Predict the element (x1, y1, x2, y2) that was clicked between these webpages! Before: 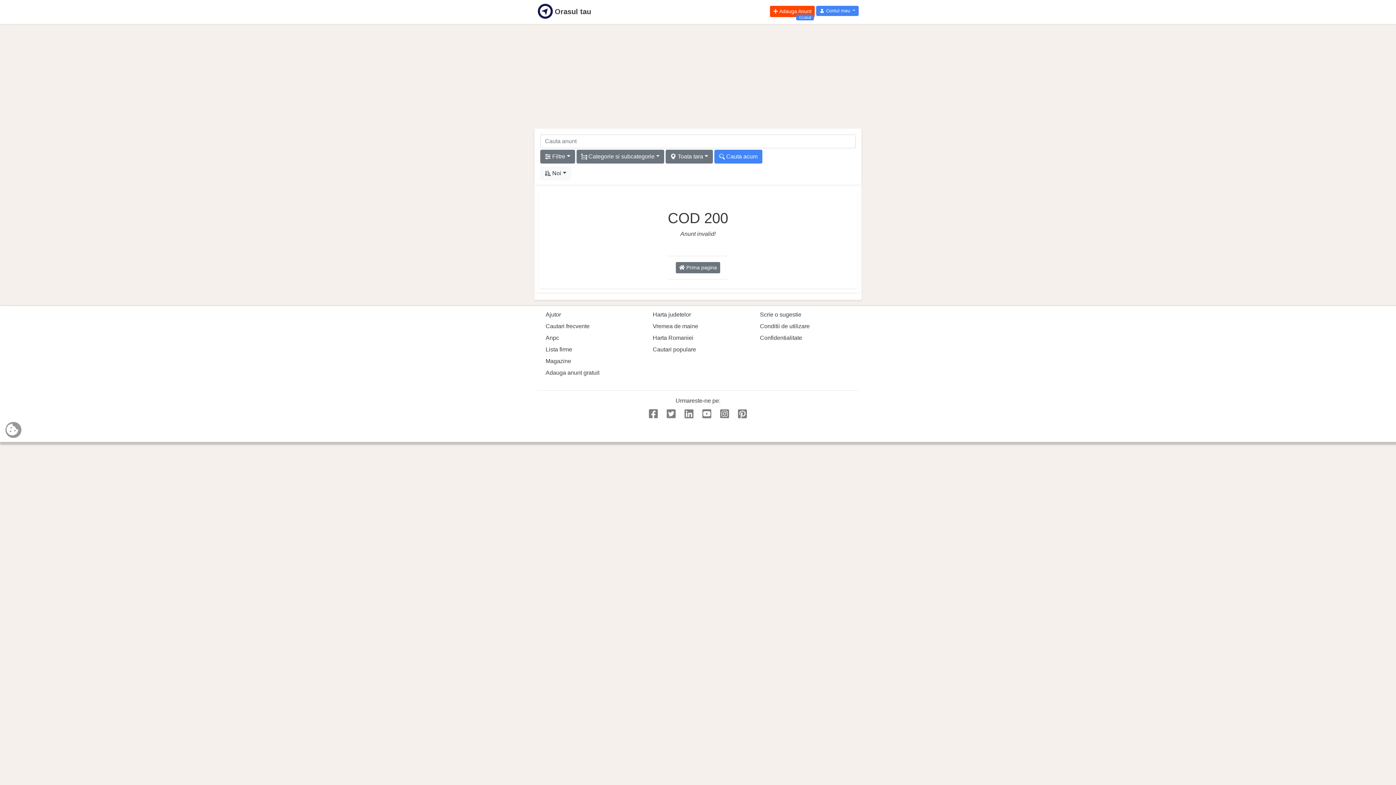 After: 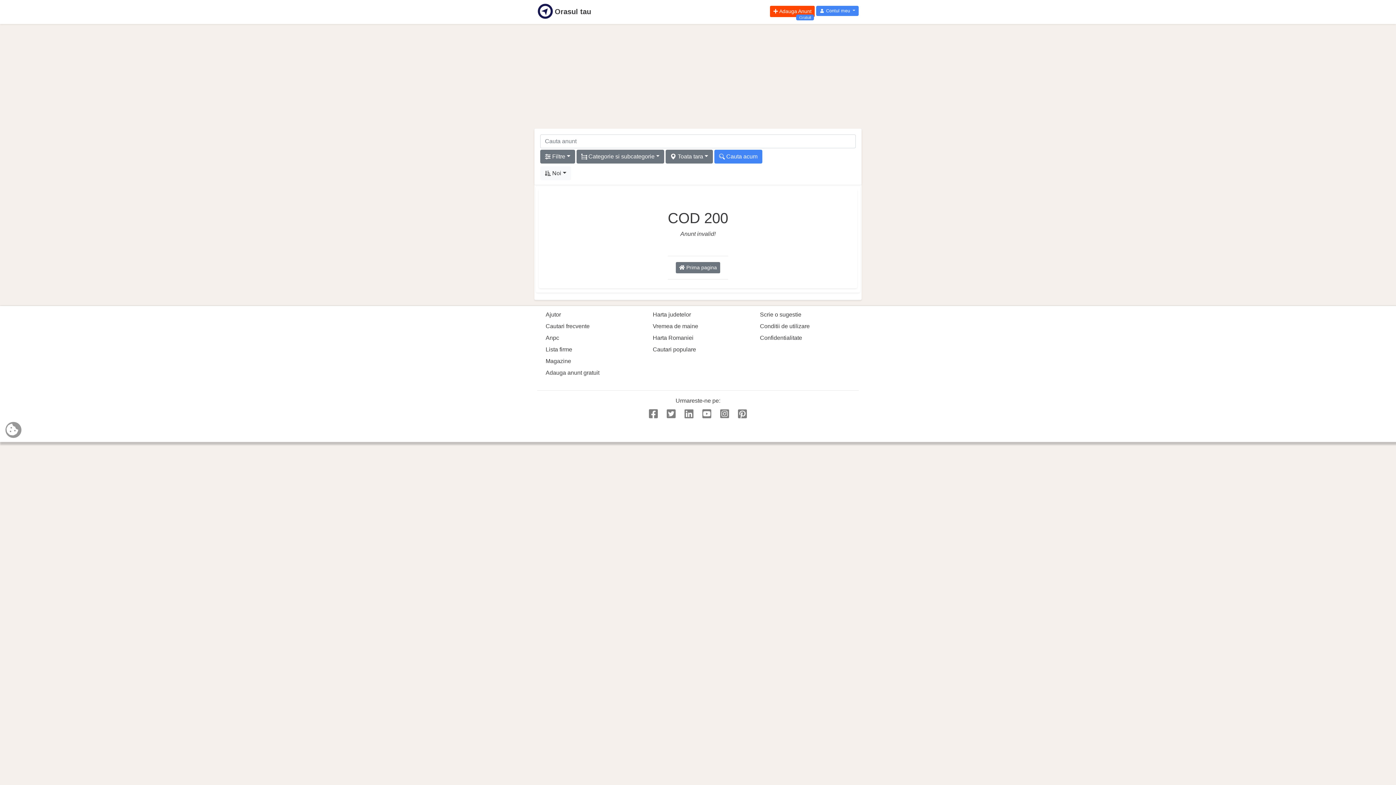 Action: label:   bbox: (681, 405, 699, 422)